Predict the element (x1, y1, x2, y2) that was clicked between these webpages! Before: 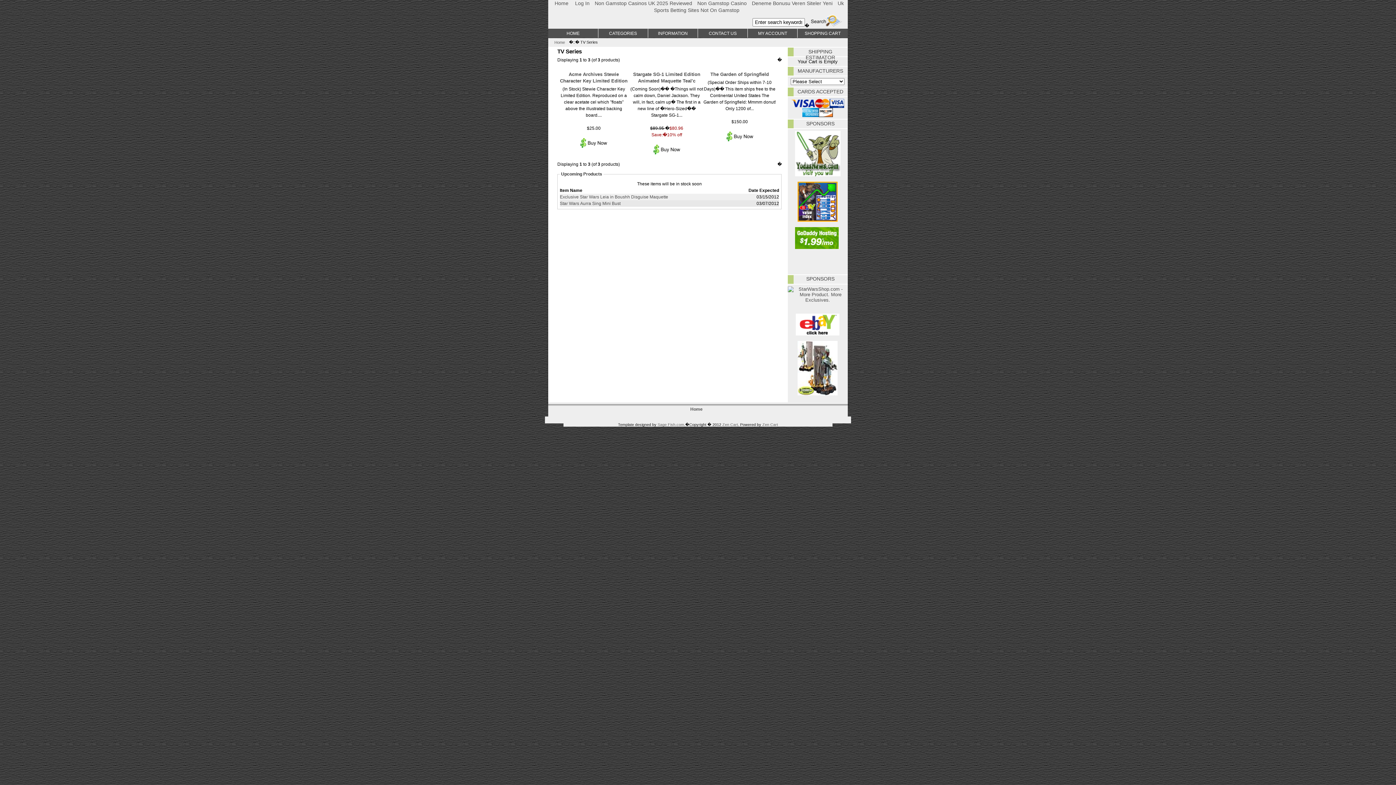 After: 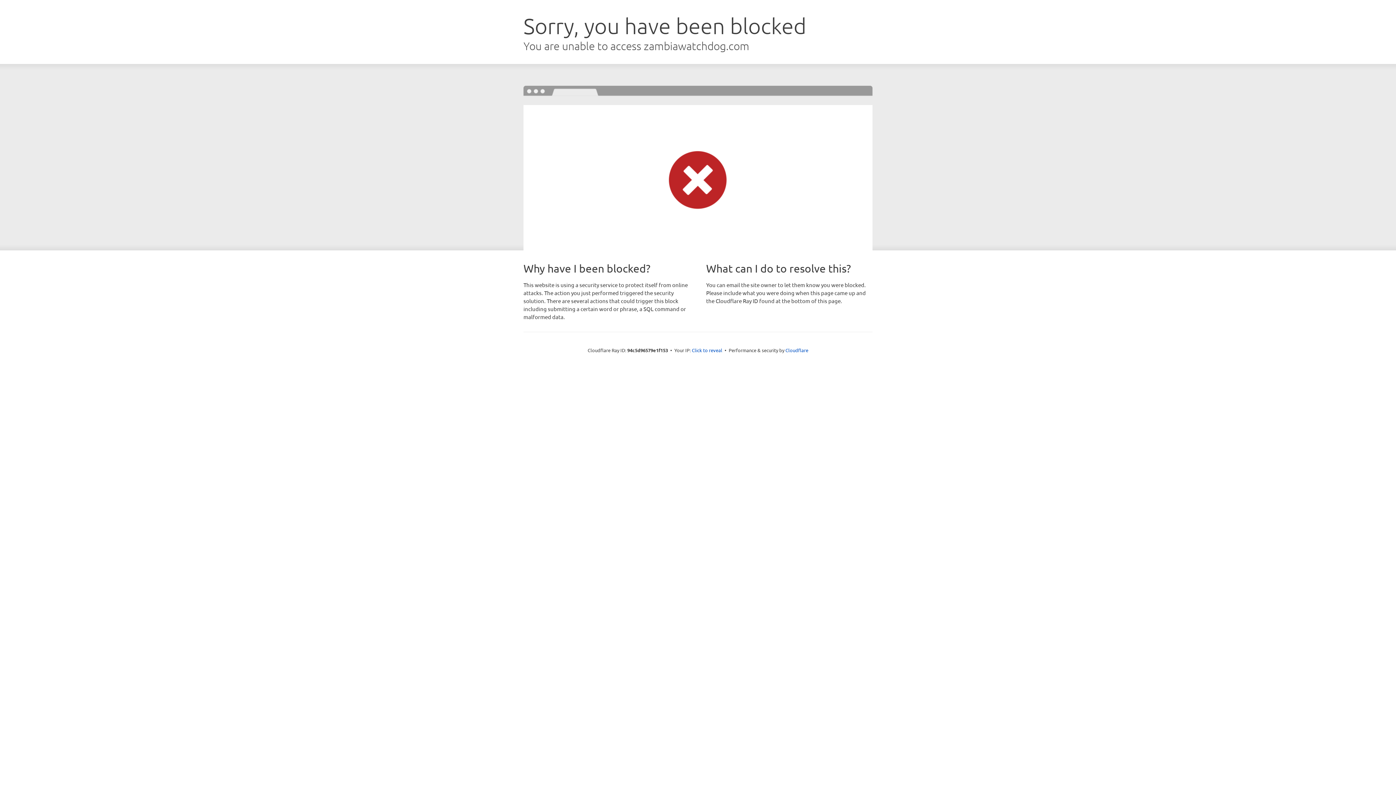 Action: label: Deneme Bonusu Veren Siteler Yeni bbox: (752, 0, 832, 6)